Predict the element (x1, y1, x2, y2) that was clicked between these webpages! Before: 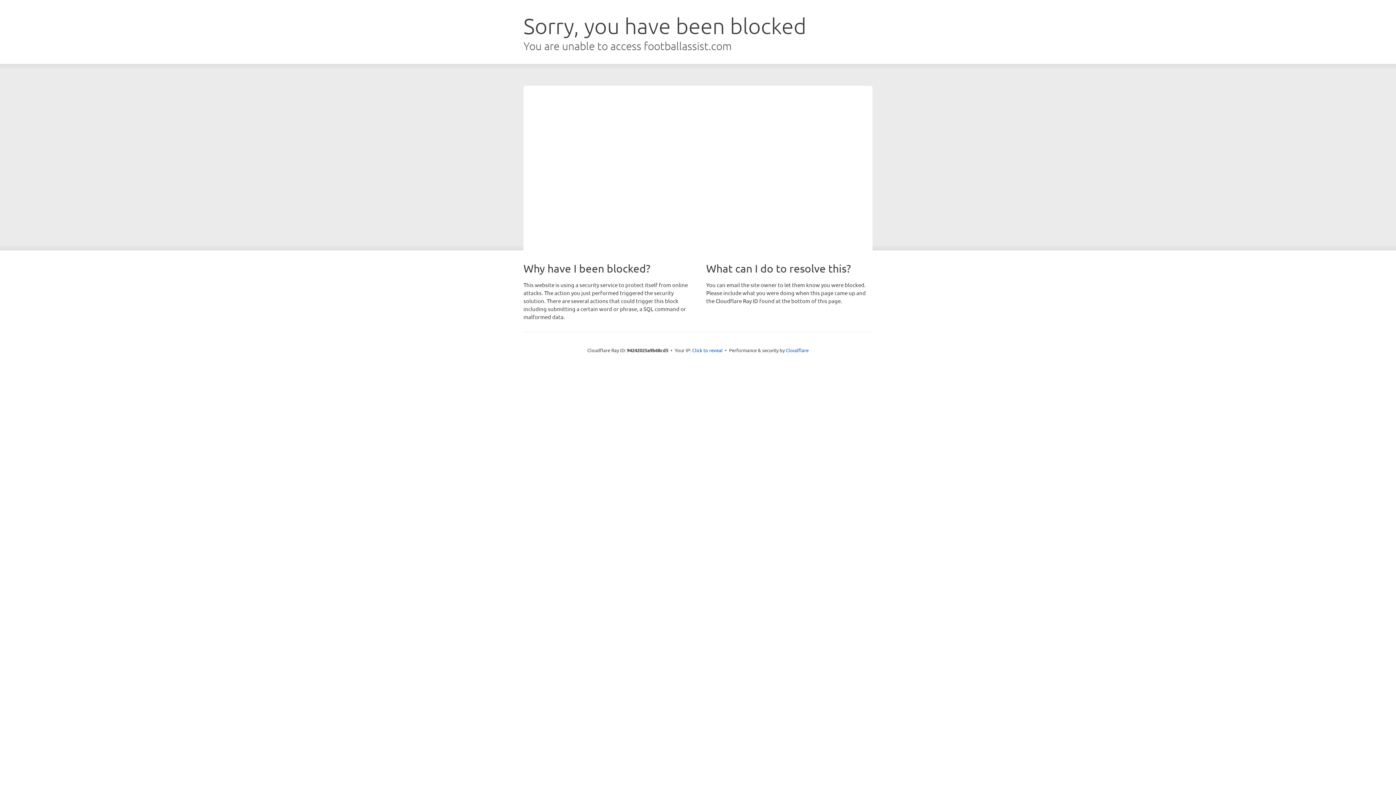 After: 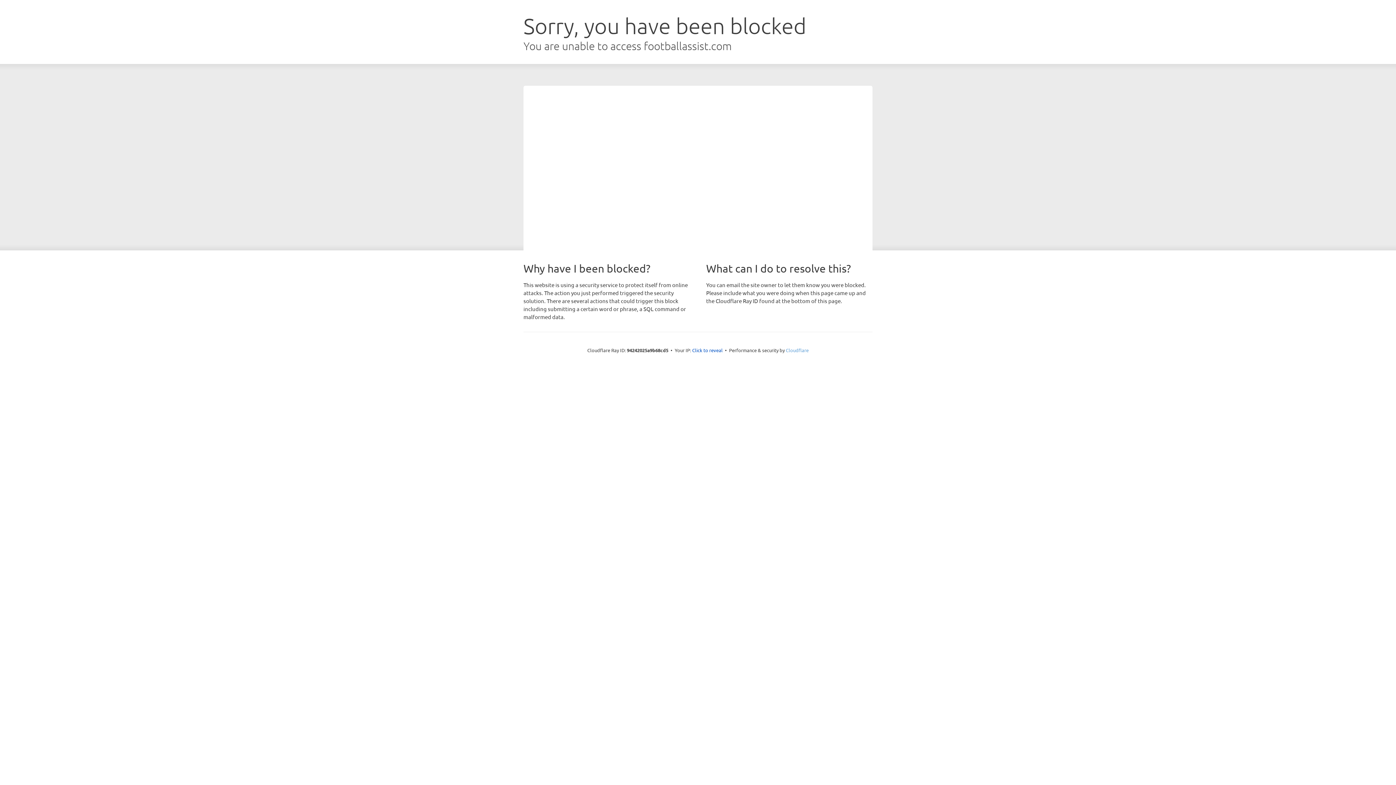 Action: label: Cloudflare bbox: (786, 347, 808, 353)